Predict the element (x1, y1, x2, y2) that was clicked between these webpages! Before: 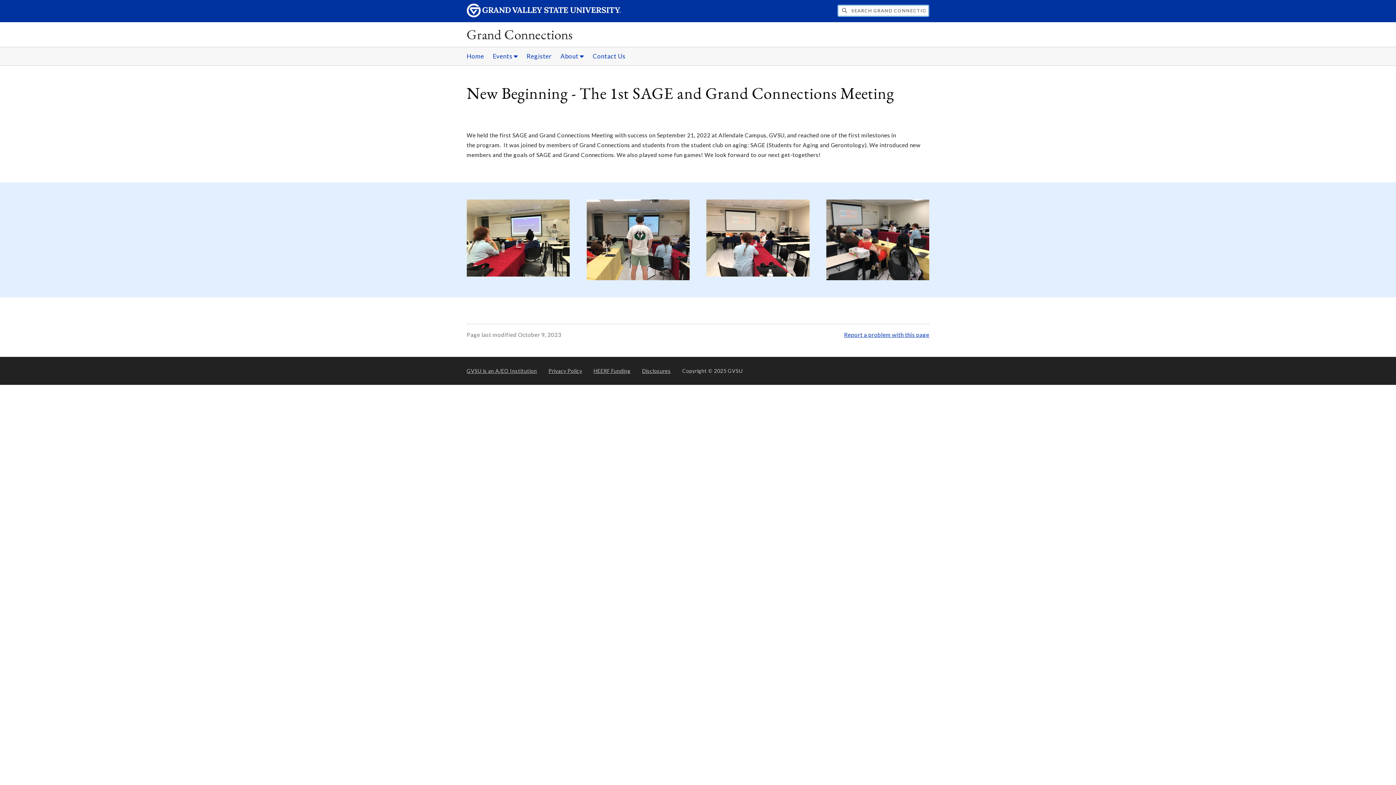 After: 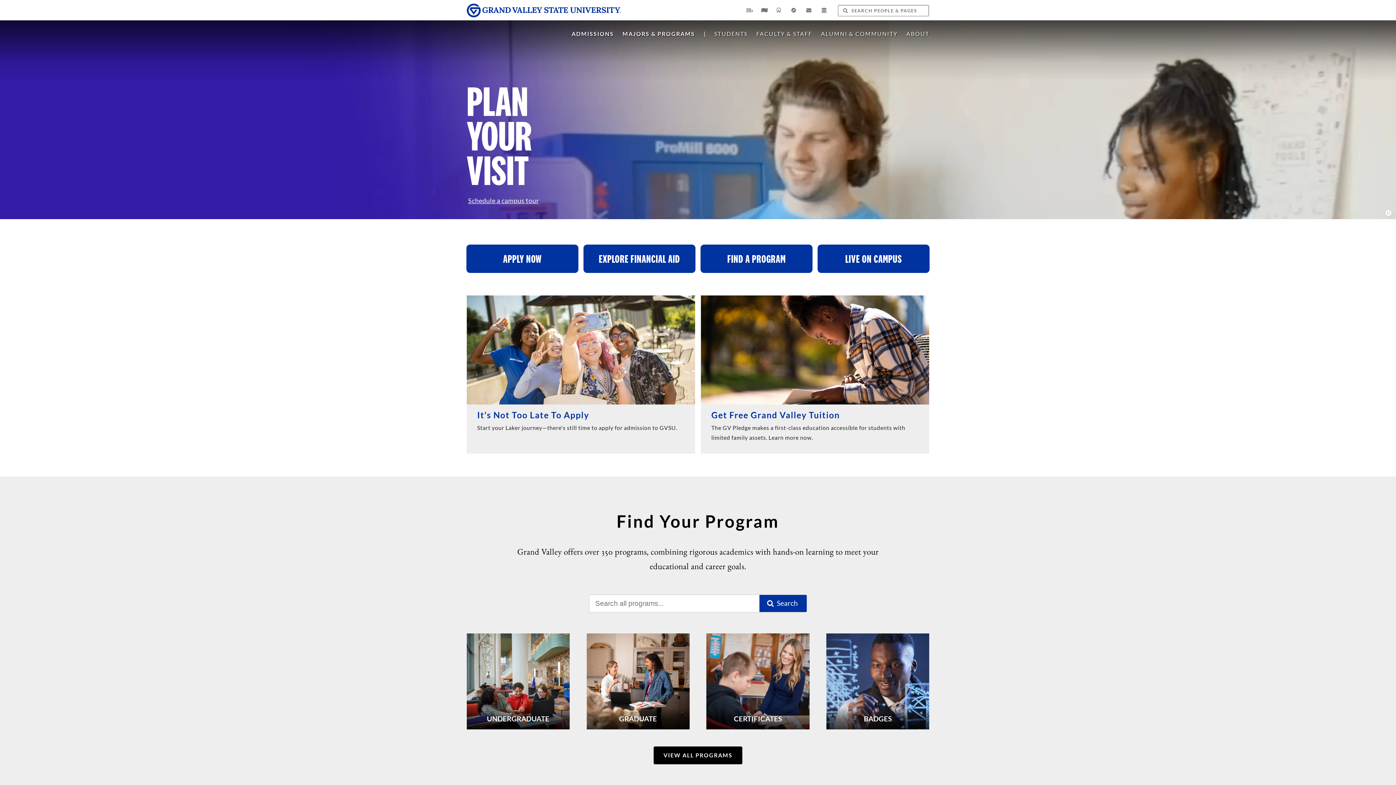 Action: label: Grand Valley State University bbox: (466, 11, 621, 19)